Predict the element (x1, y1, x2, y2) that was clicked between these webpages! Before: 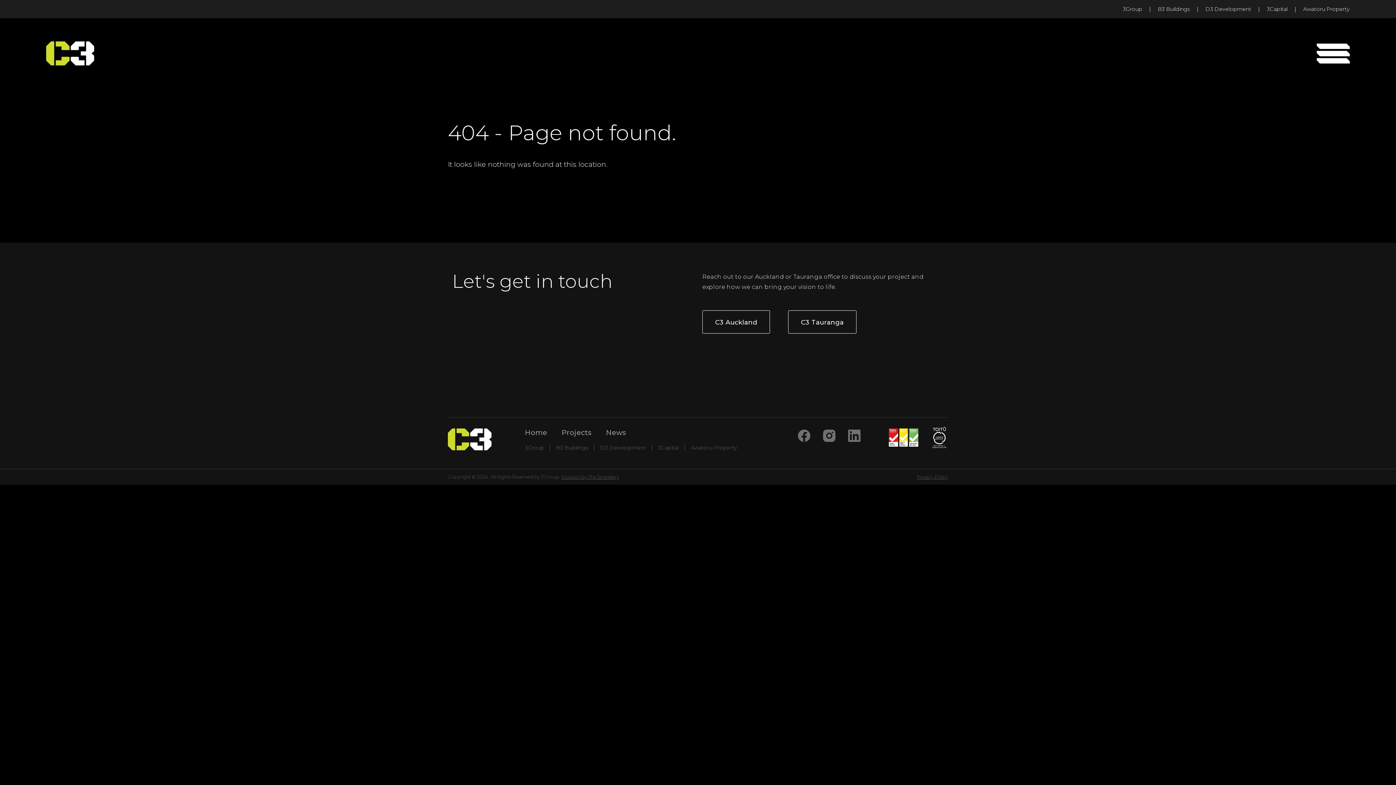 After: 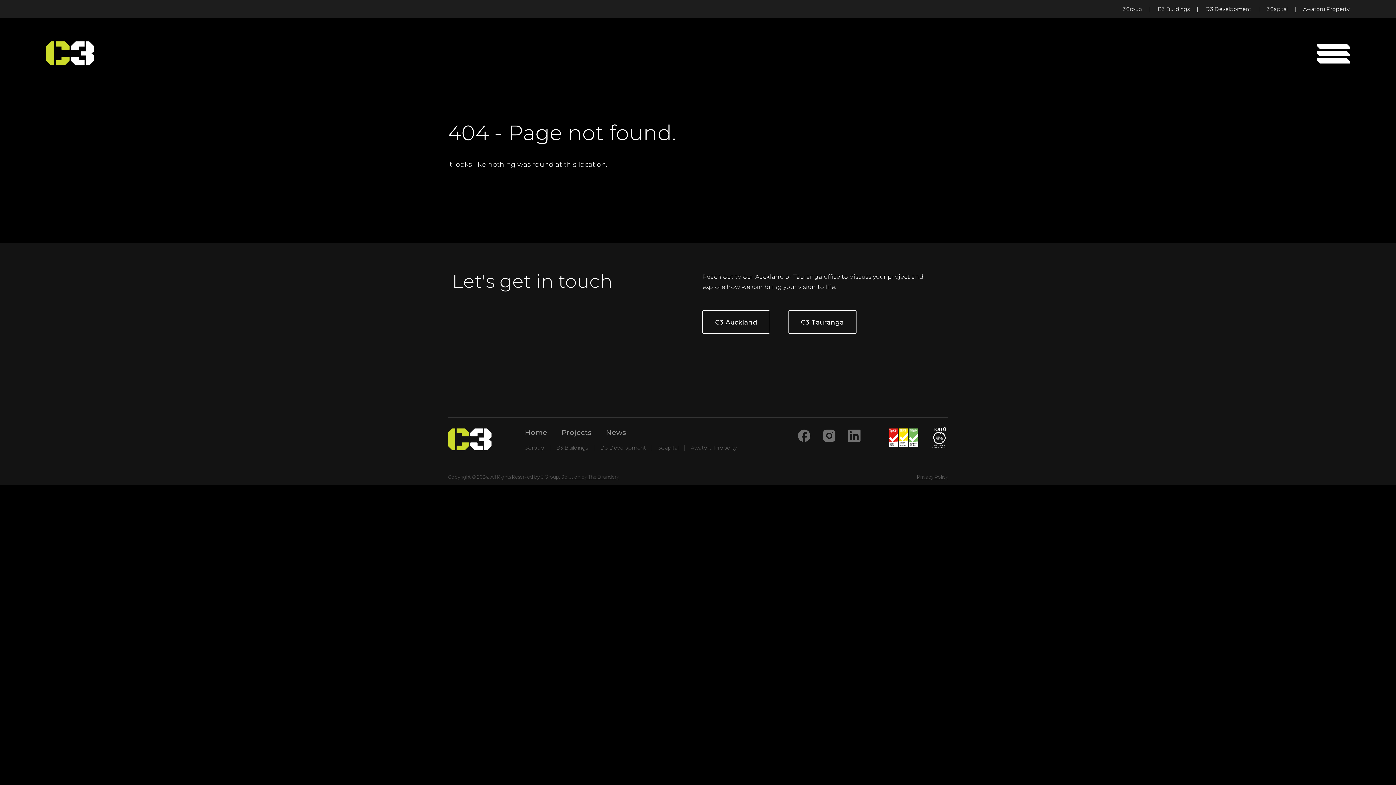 Action: label: D3 Development bbox: (1205, 5, 1251, 12)